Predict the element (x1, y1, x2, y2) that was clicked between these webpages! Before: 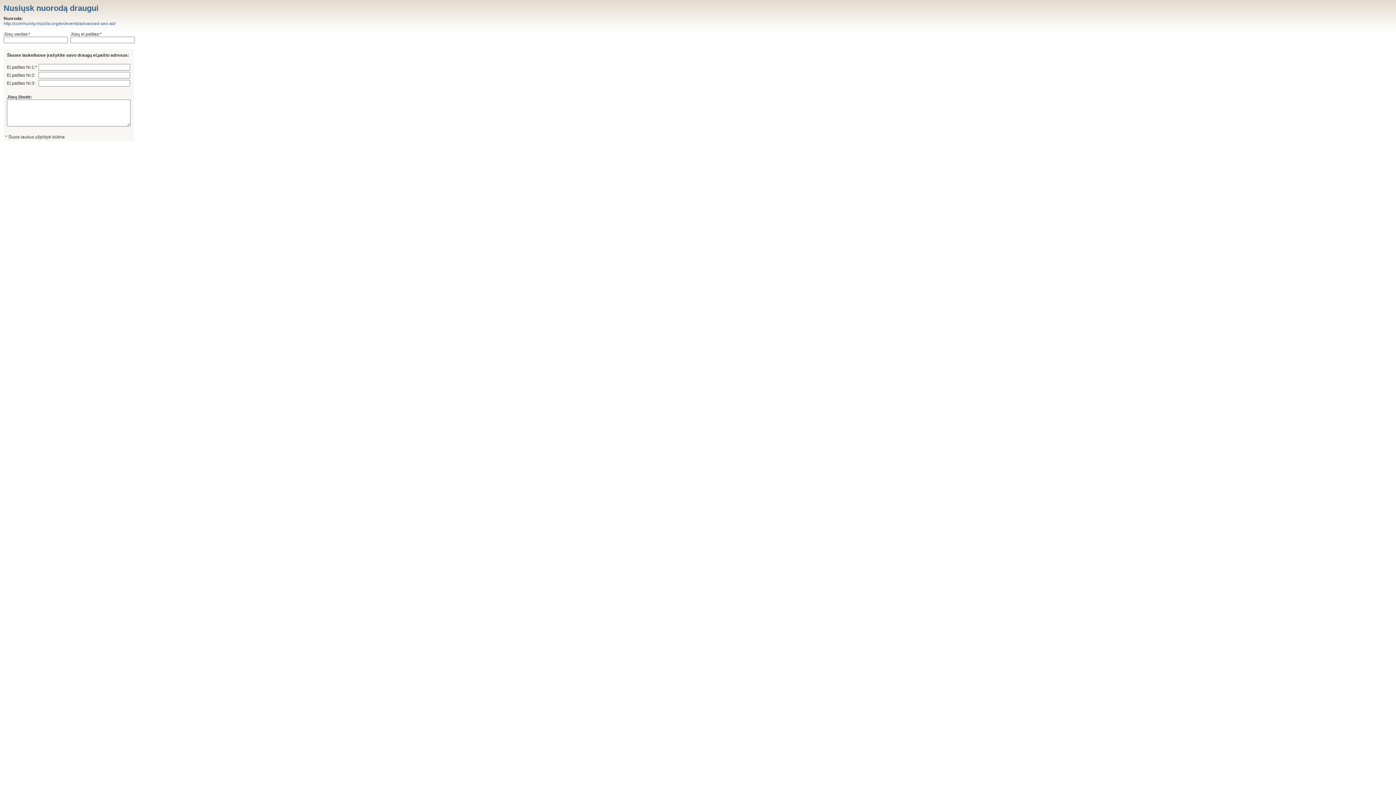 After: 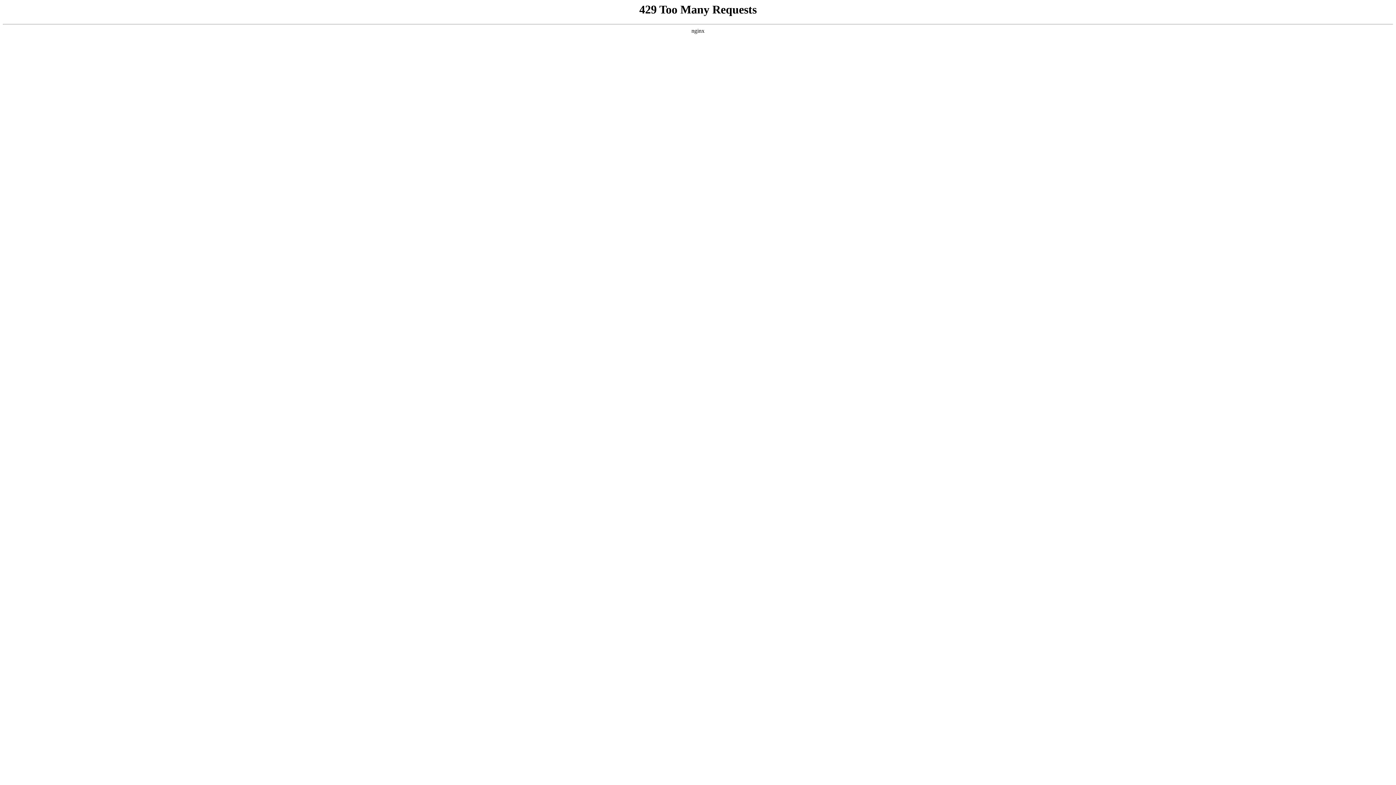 Action: label: http://community.mozilla.org/en/events/advanced-seo-ad/ bbox: (3, 21, 115, 26)